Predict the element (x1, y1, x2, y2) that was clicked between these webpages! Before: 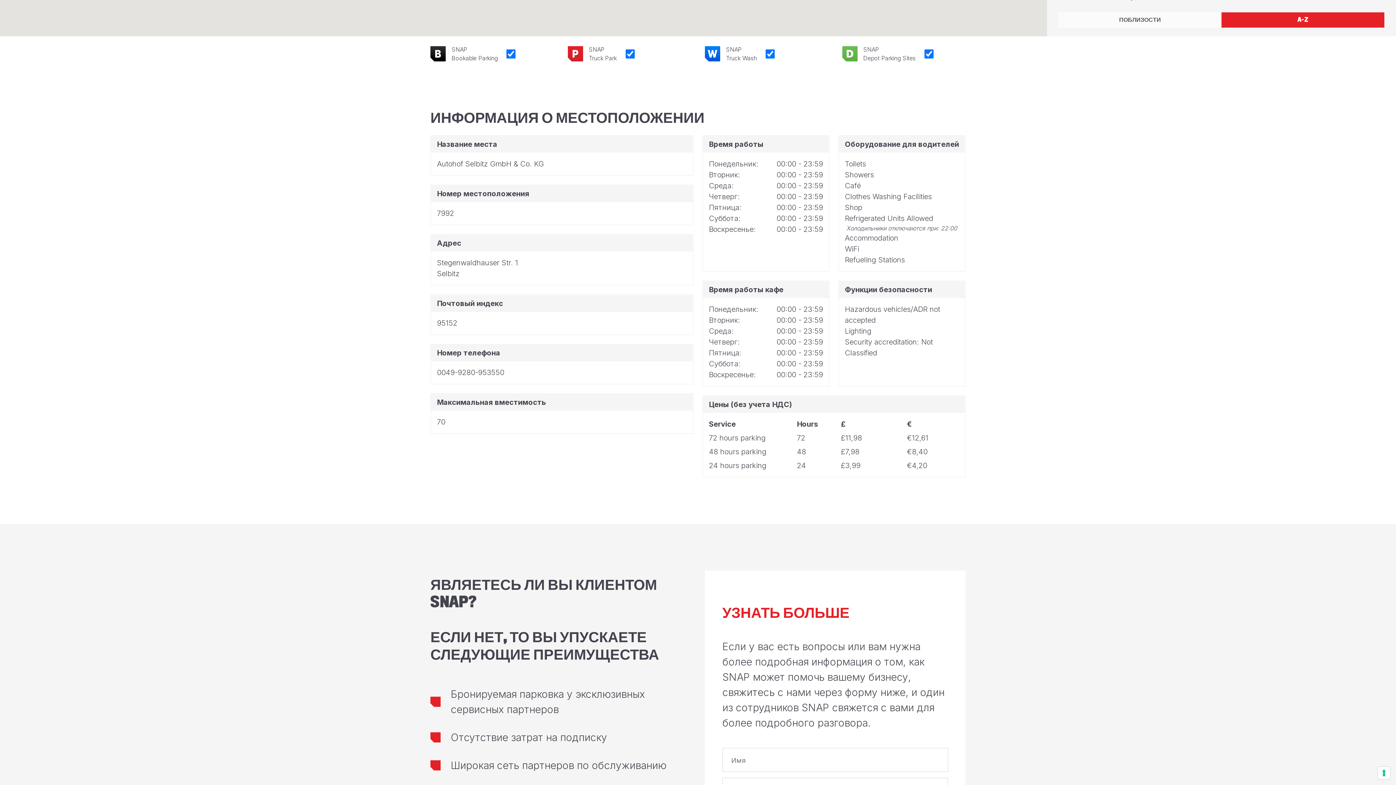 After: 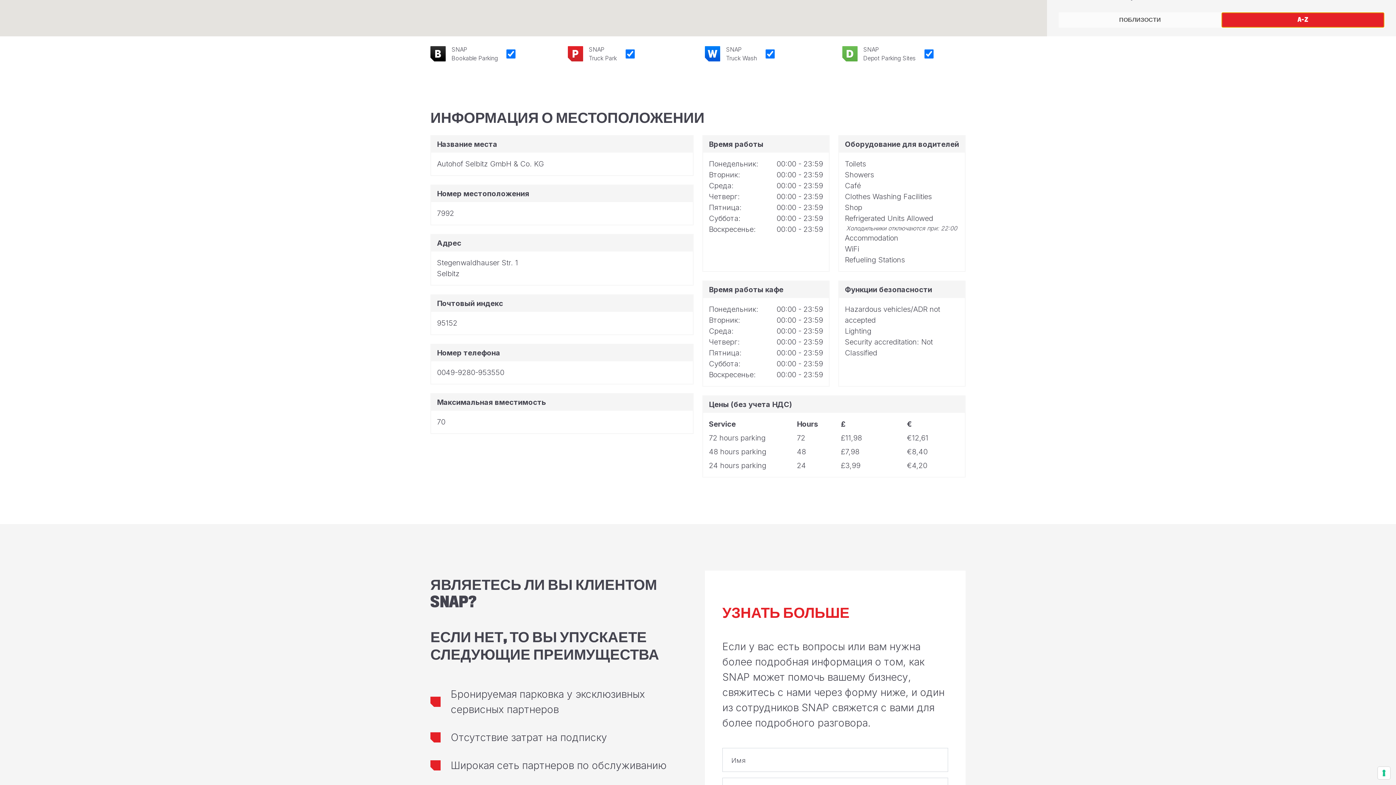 Action: label: A-Z bbox: (1221, 12, 1384, 27)